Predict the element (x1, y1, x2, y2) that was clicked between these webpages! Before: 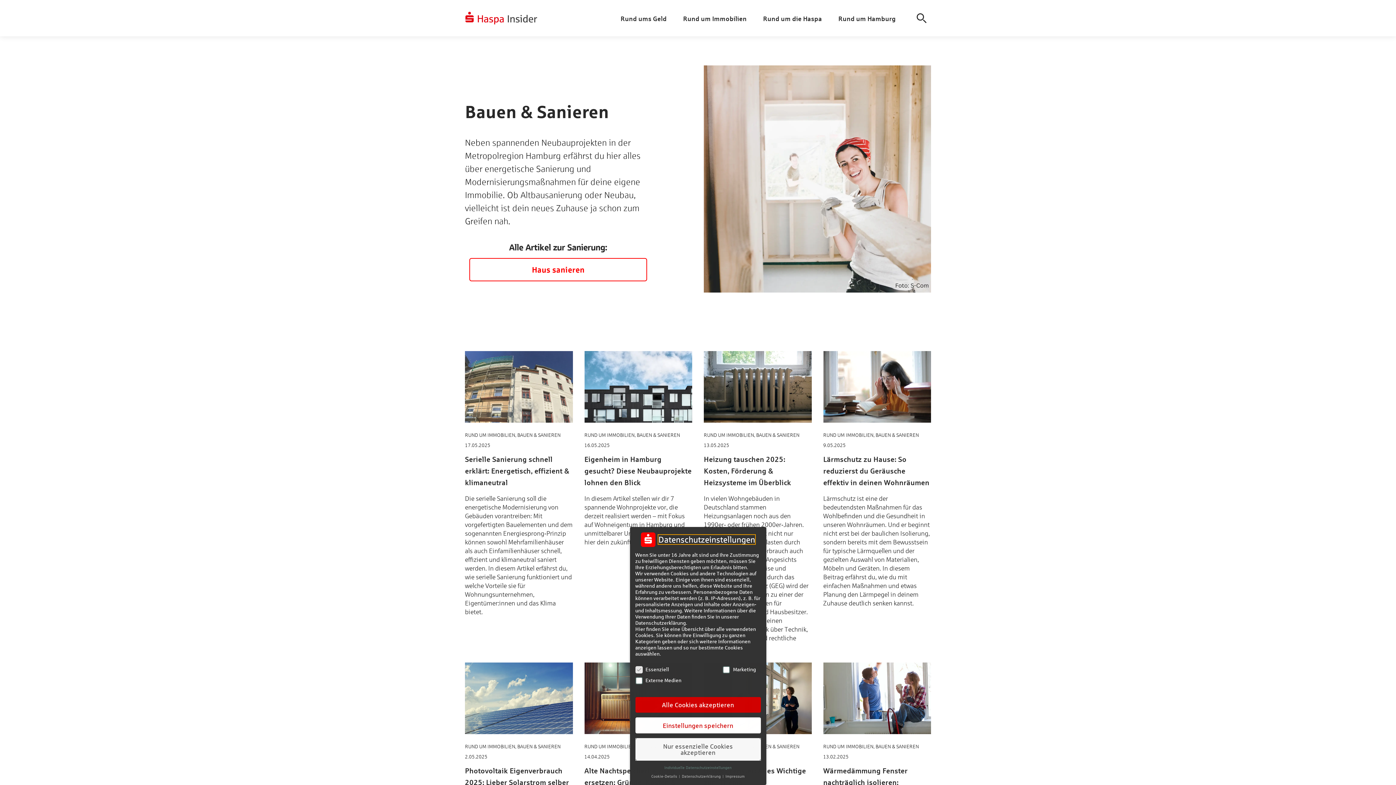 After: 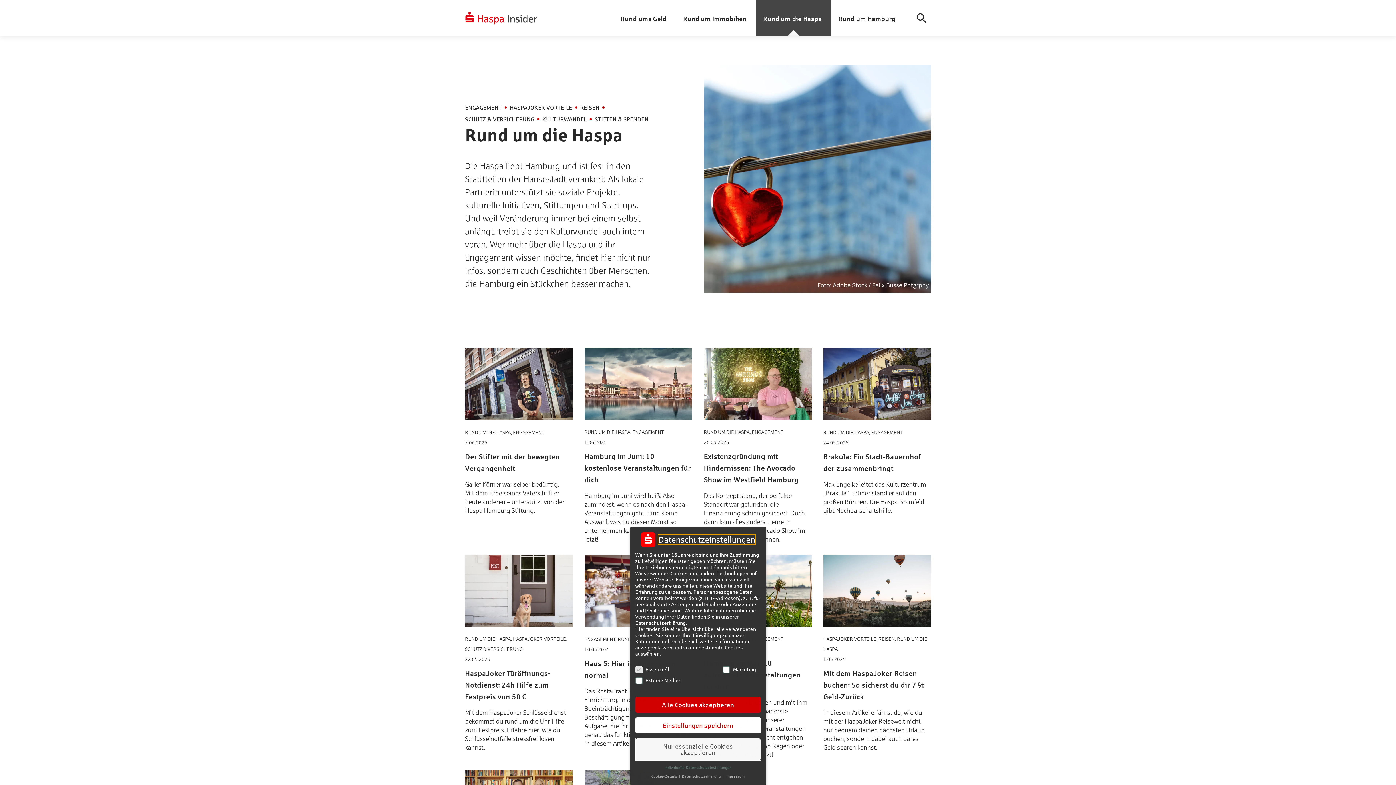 Action: label: Rund um die Haspa bbox: (763, 0, 822, 36)